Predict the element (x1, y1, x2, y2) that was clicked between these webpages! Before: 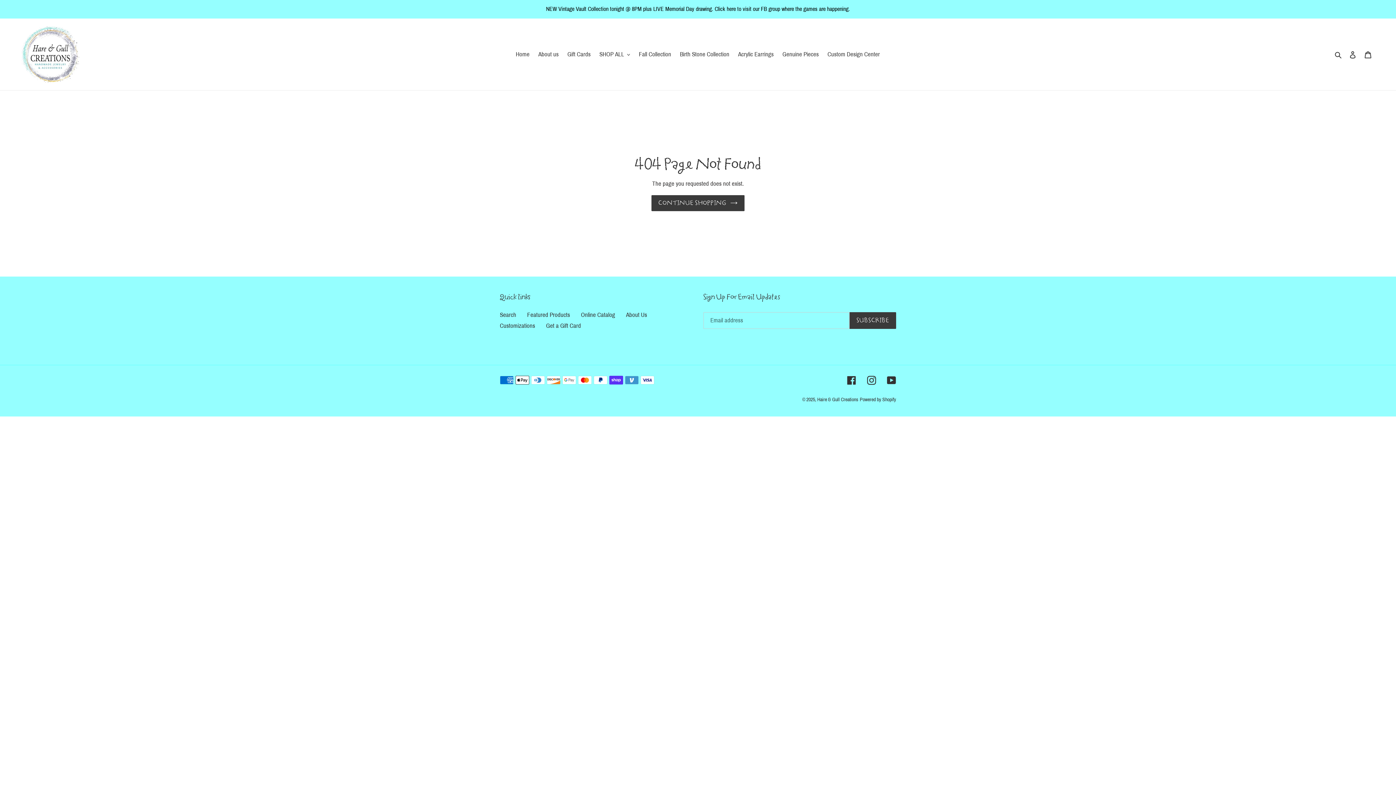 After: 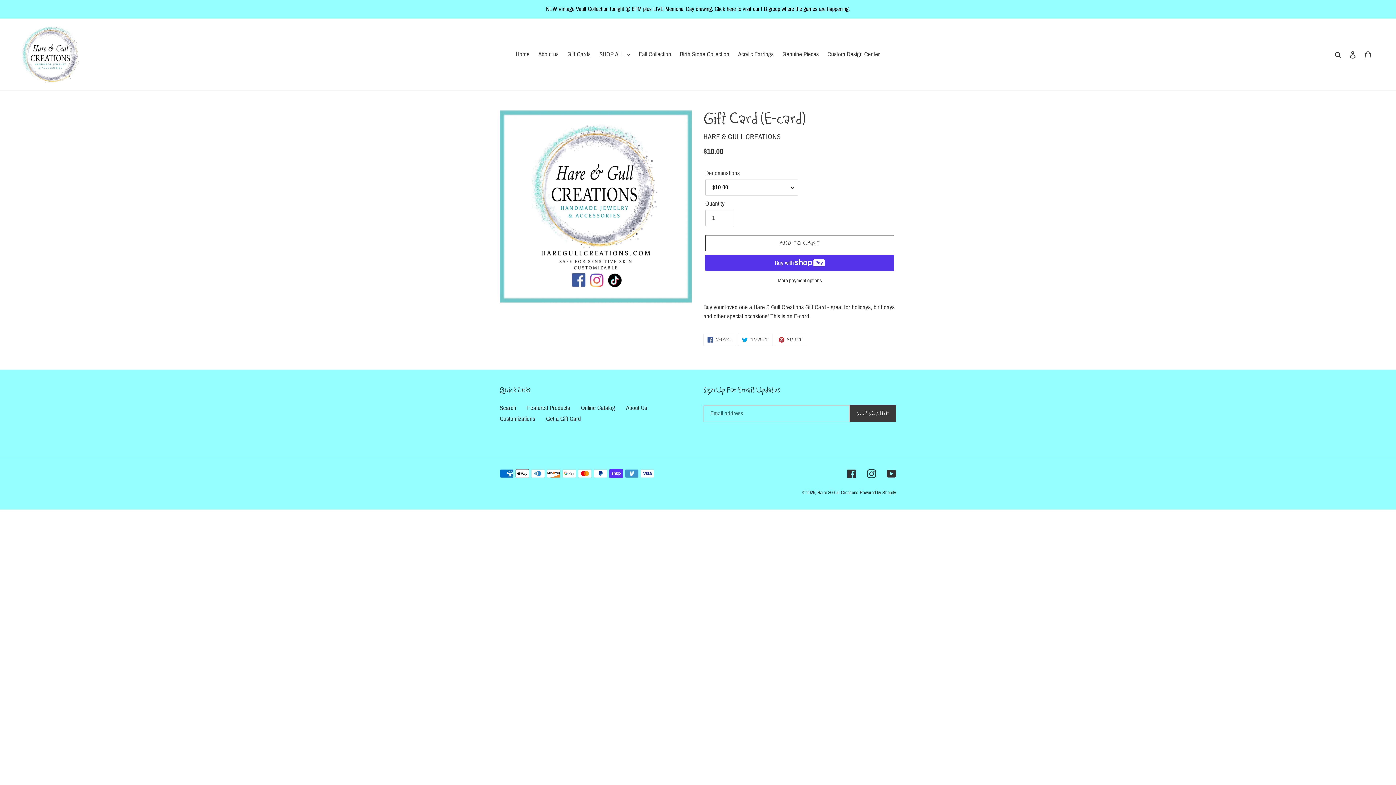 Action: bbox: (563, 48, 594, 60) label: Gift Cards